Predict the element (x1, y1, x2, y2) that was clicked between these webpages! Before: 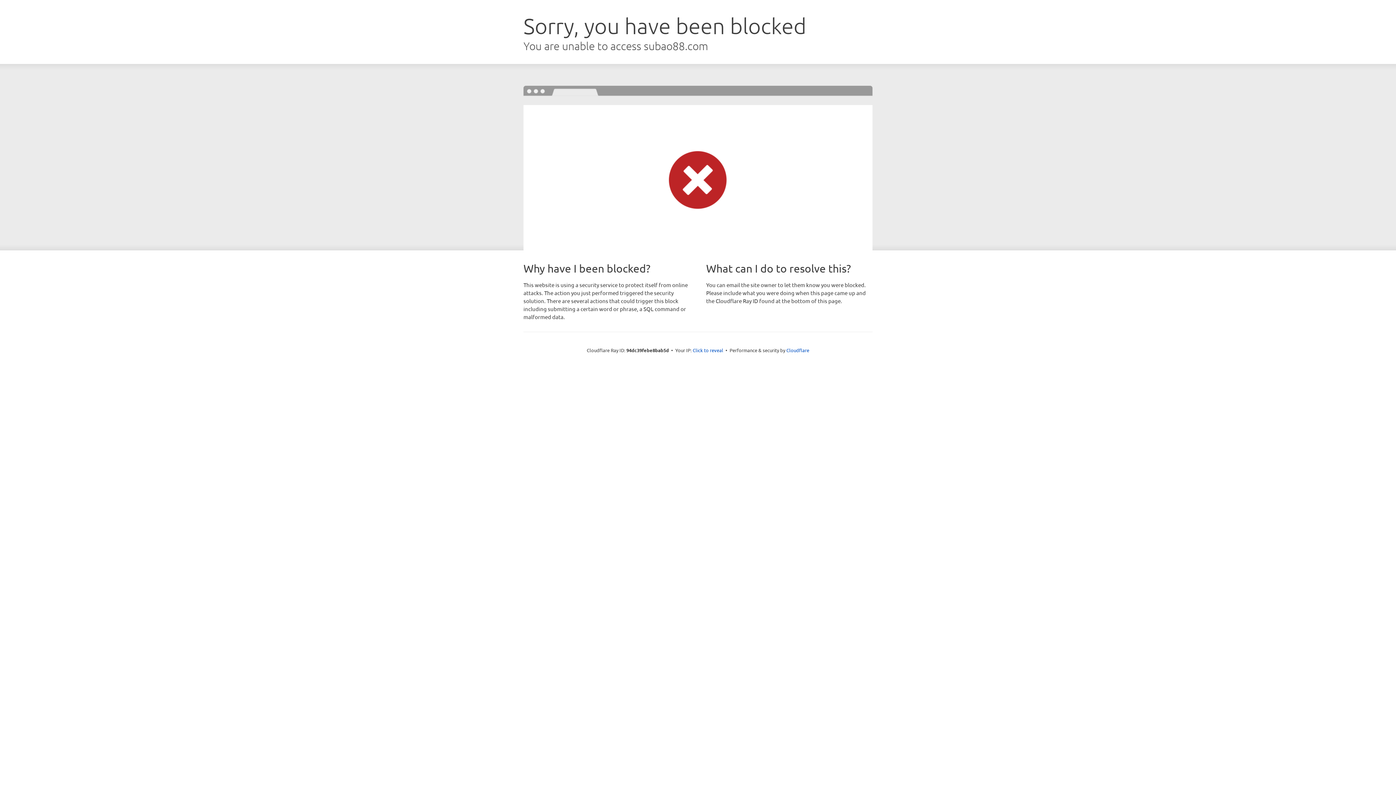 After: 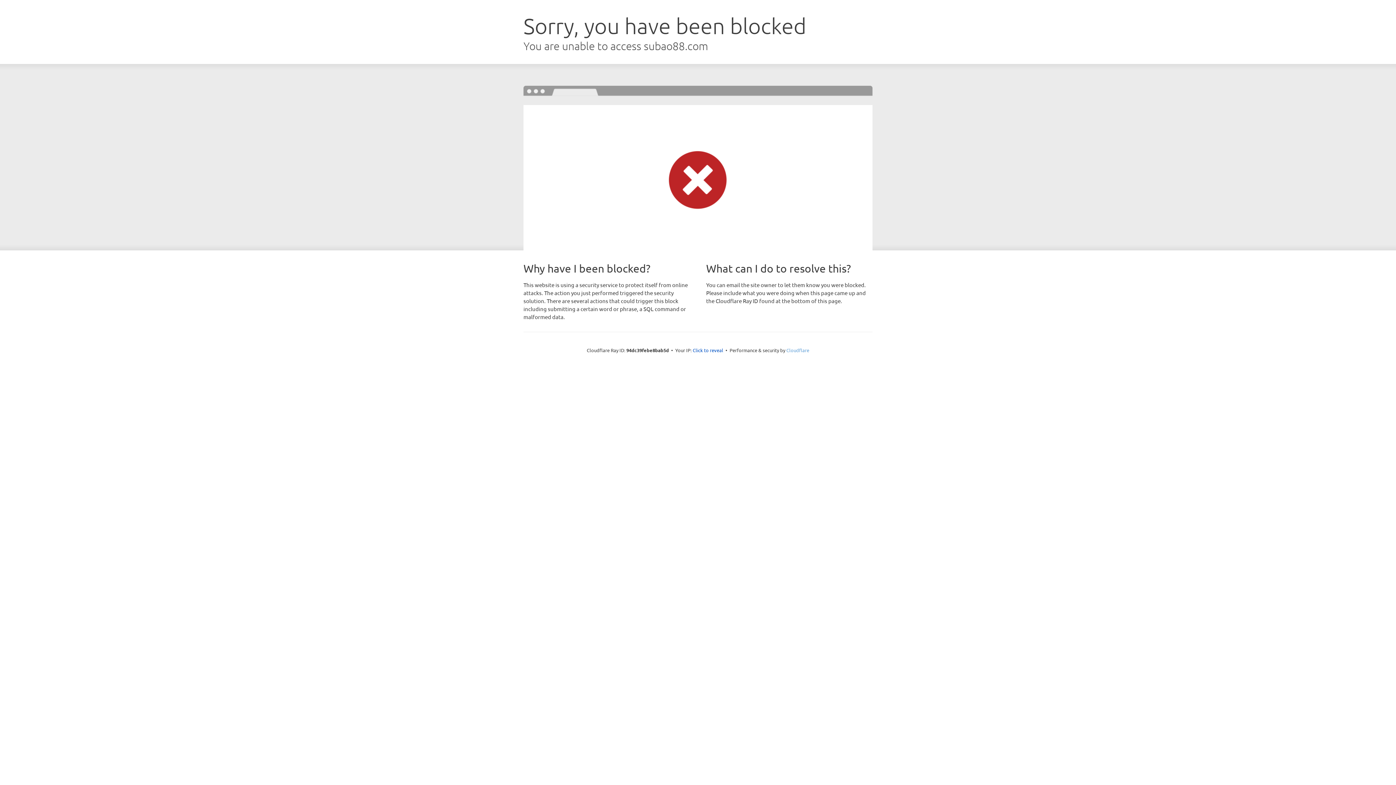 Action: label: Cloudflare bbox: (786, 347, 809, 353)